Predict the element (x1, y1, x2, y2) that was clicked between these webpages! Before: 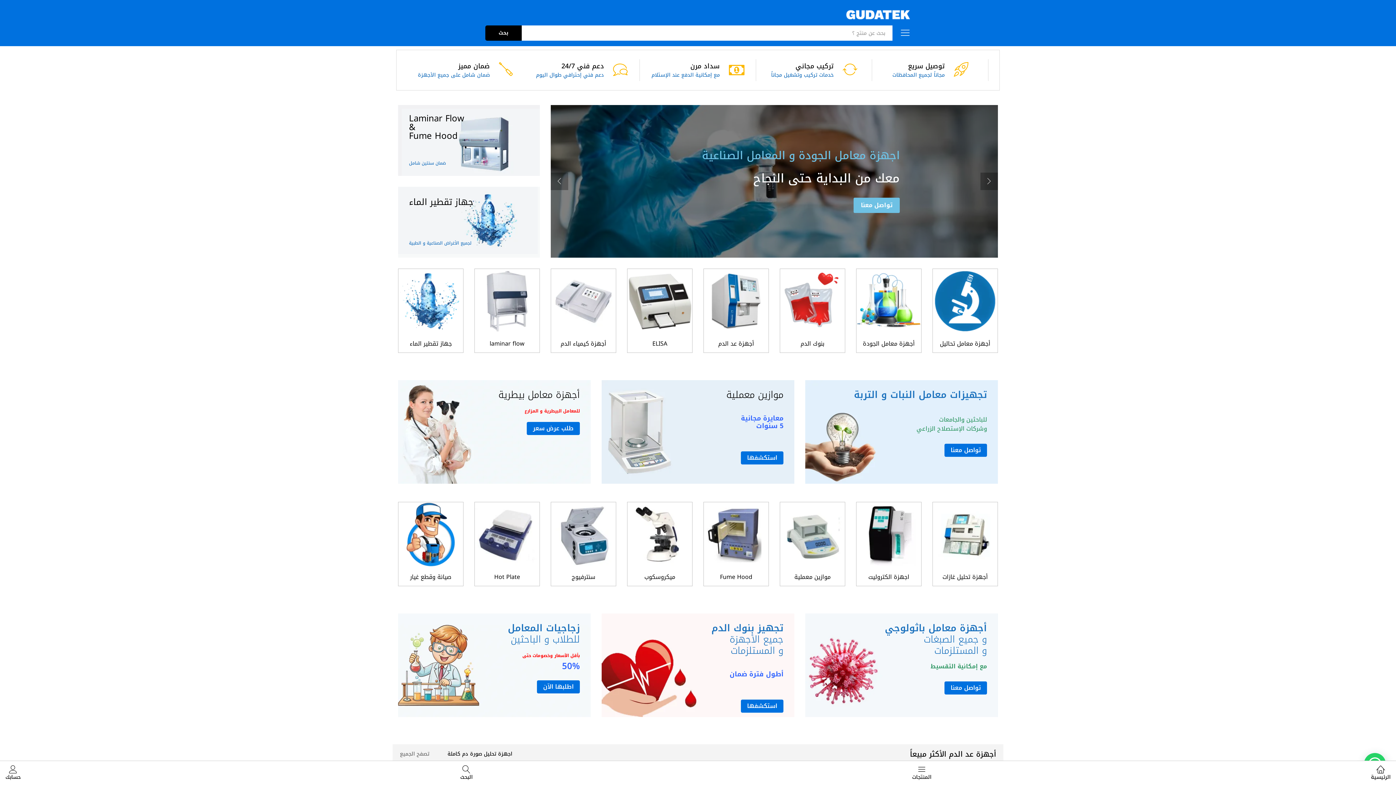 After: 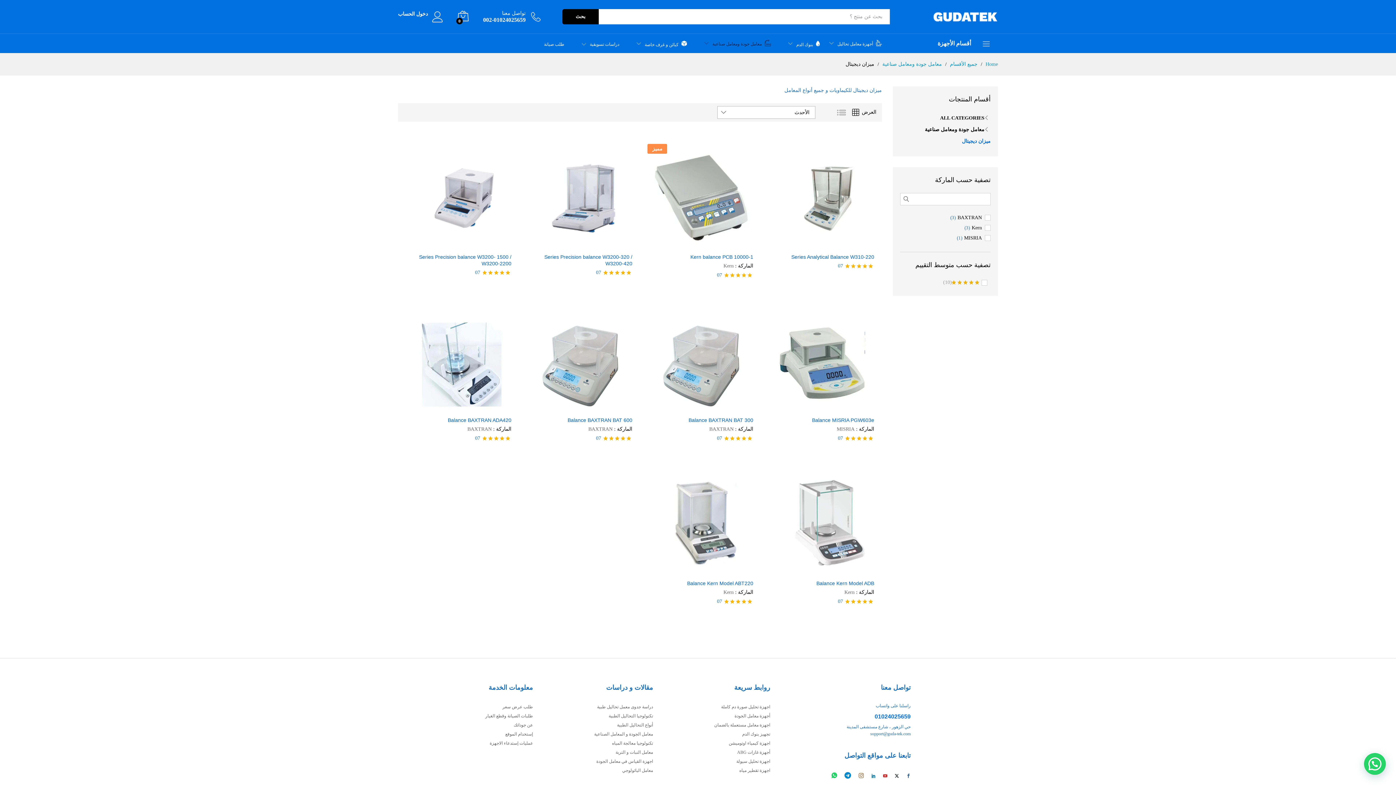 Action: bbox: (794, 571, 830, 582) label: موازين معملية